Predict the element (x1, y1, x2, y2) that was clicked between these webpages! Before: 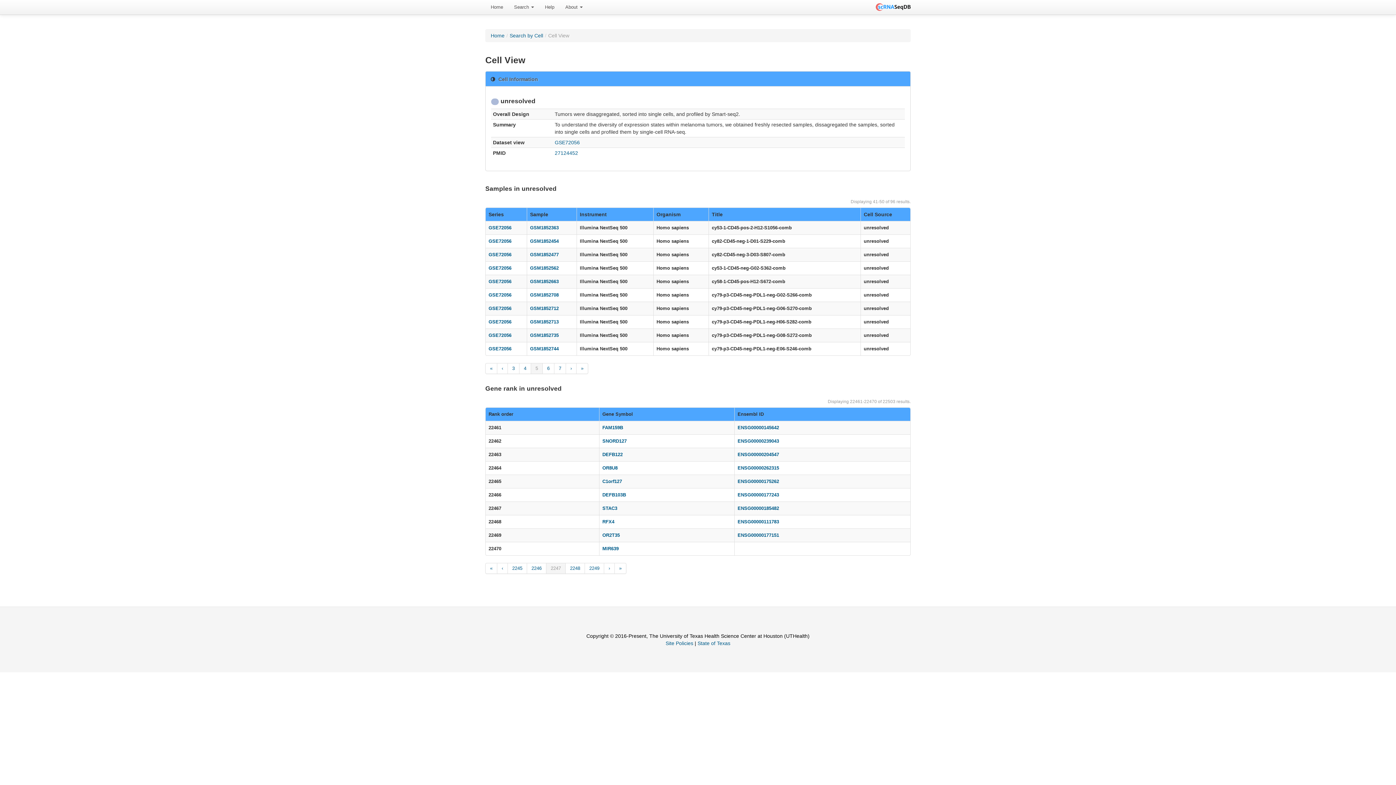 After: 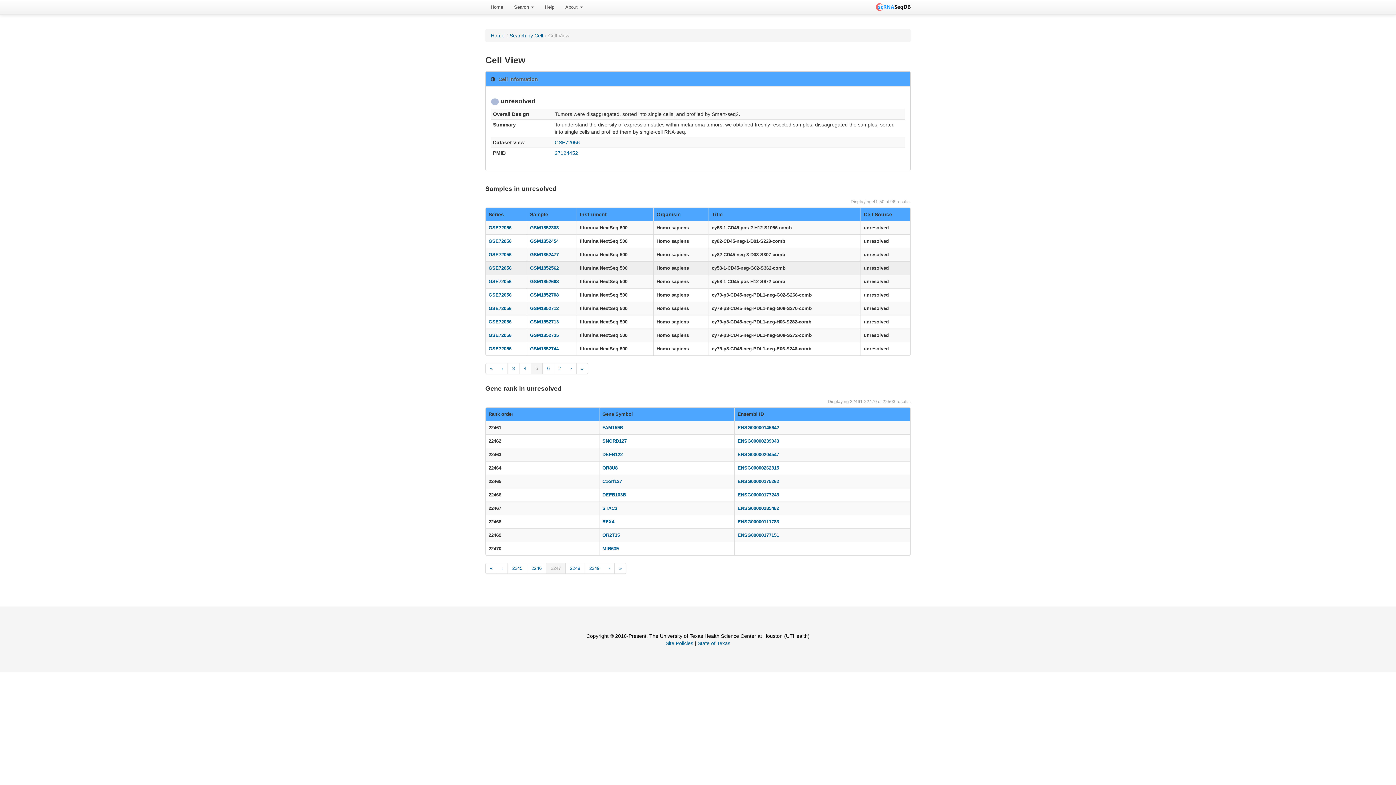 Action: bbox: (530, 265, 558, 270) label: GSM1852562